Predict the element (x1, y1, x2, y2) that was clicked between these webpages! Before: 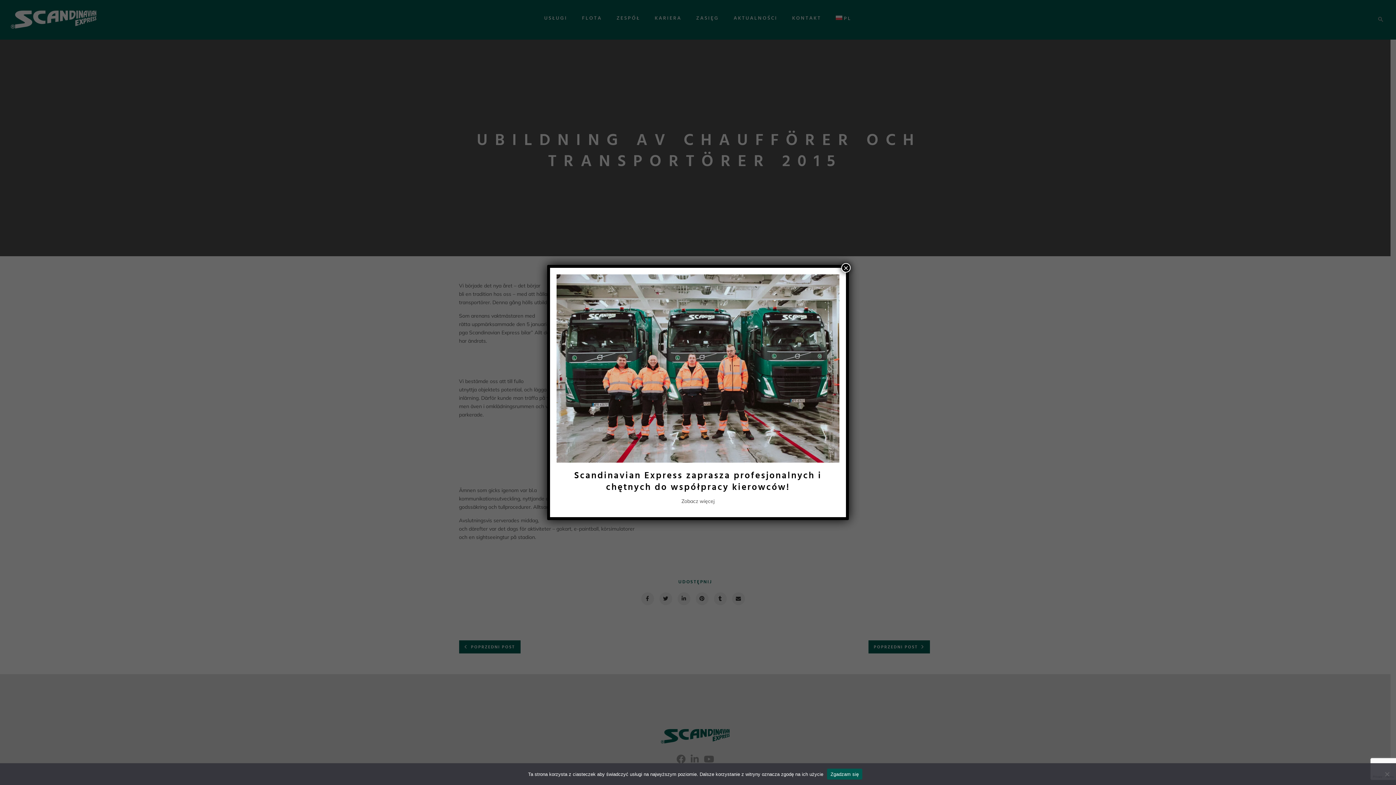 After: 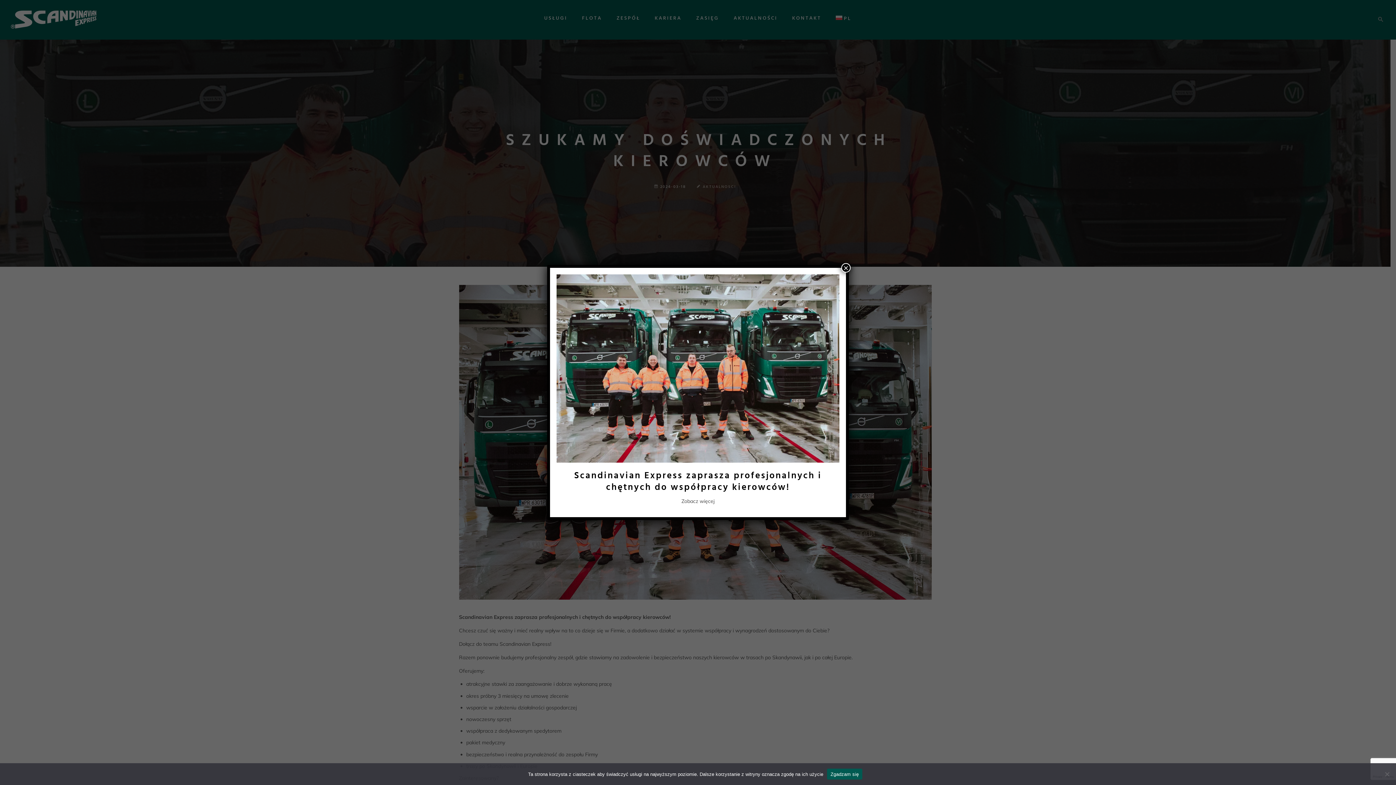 Action: bbox: (681, 498, 714, 504) label: Zobacz więcej